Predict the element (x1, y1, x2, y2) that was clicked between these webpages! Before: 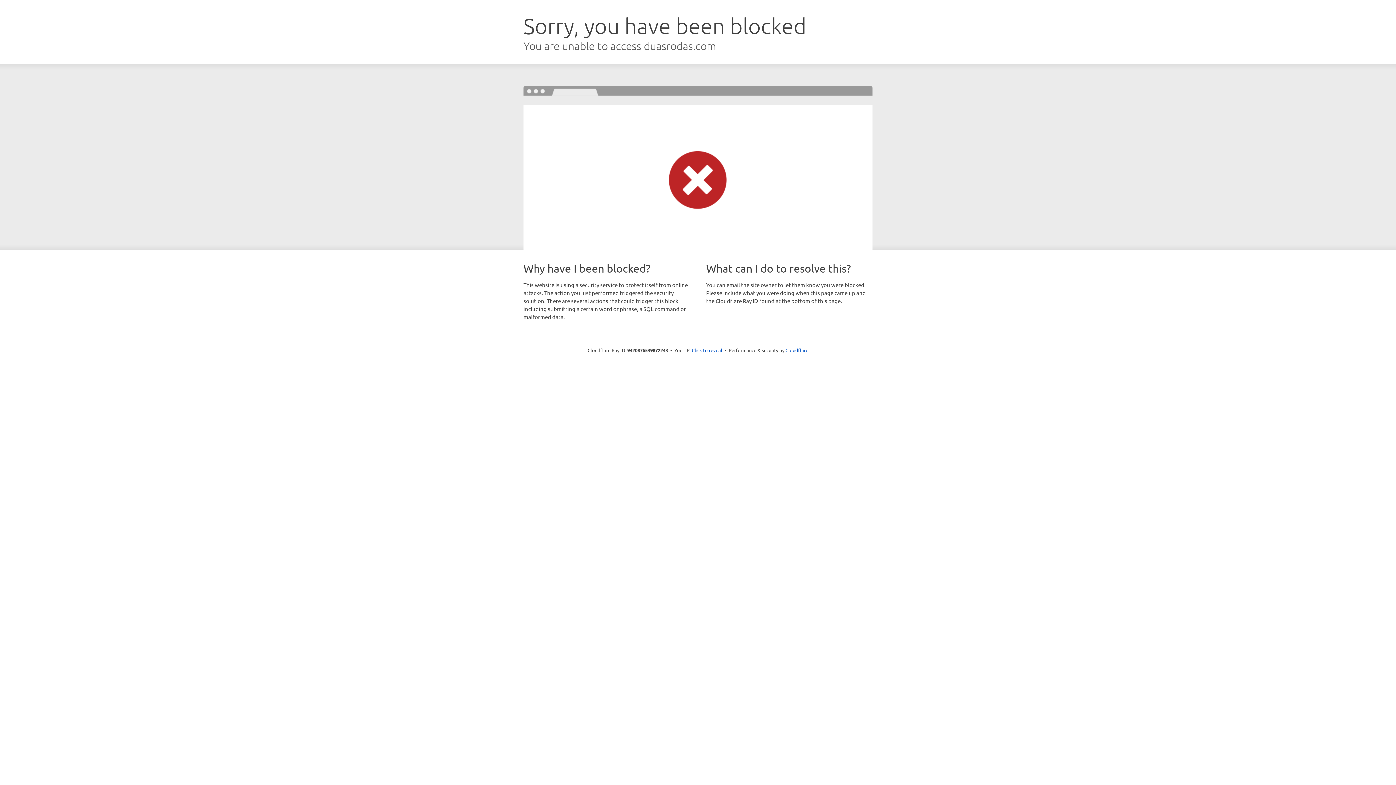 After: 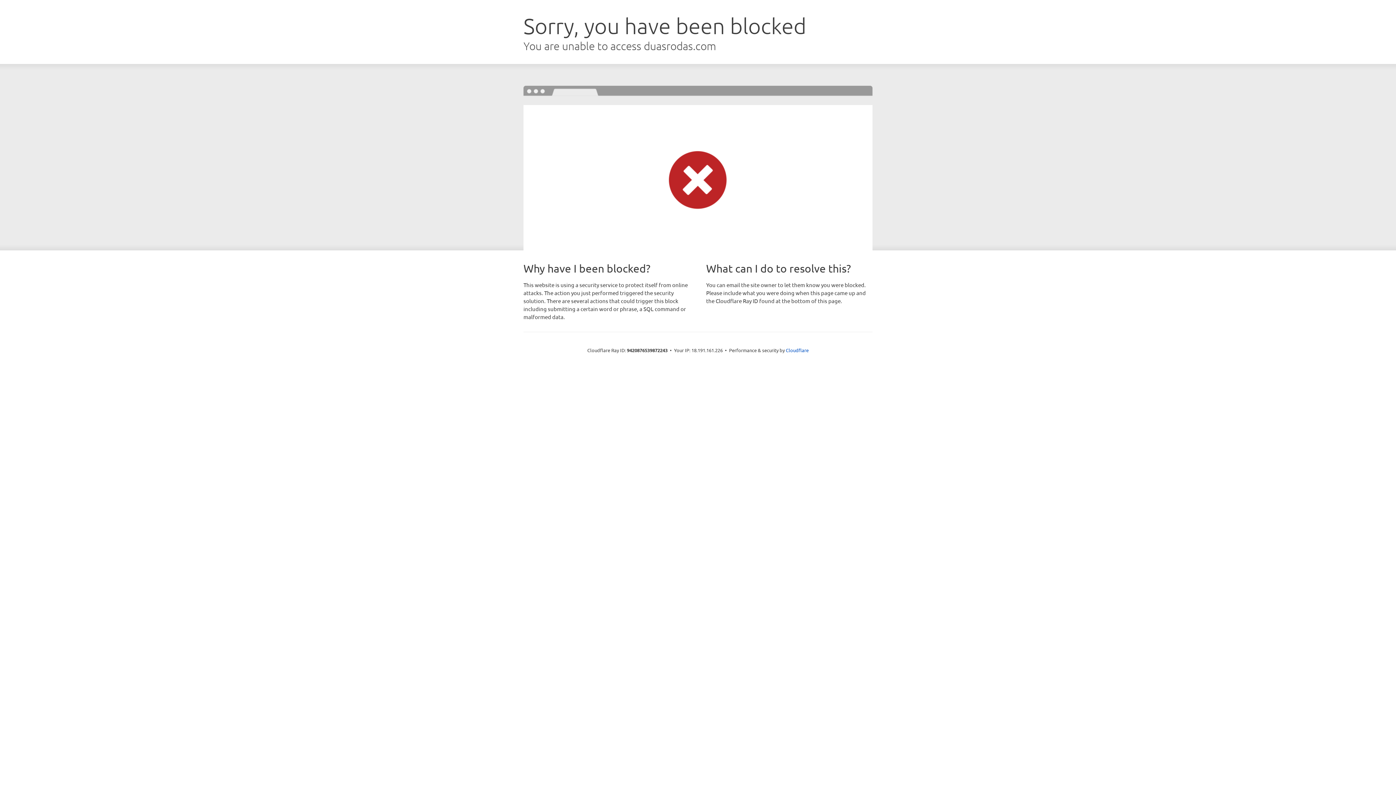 Action: bbox: (692, 346, 722, 353) label: Click to reveal